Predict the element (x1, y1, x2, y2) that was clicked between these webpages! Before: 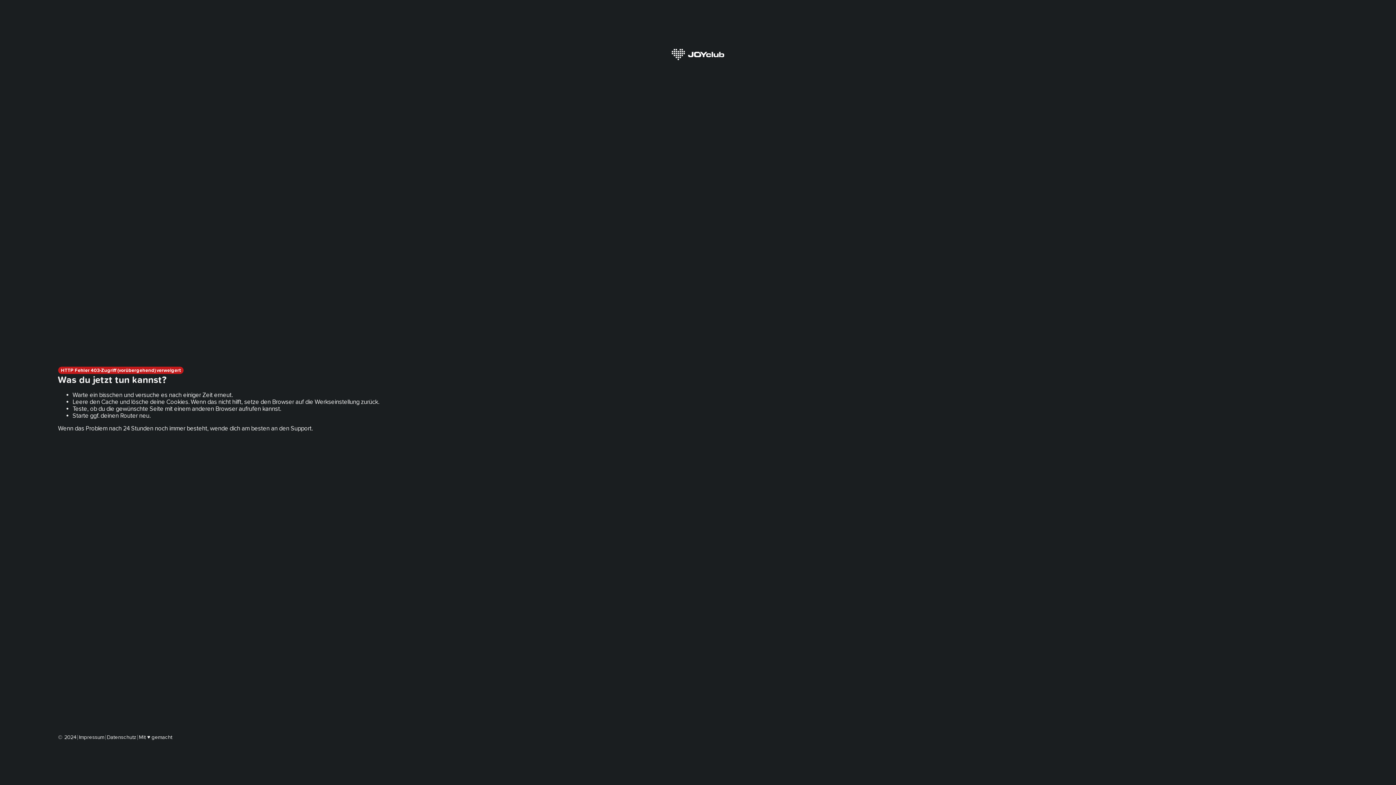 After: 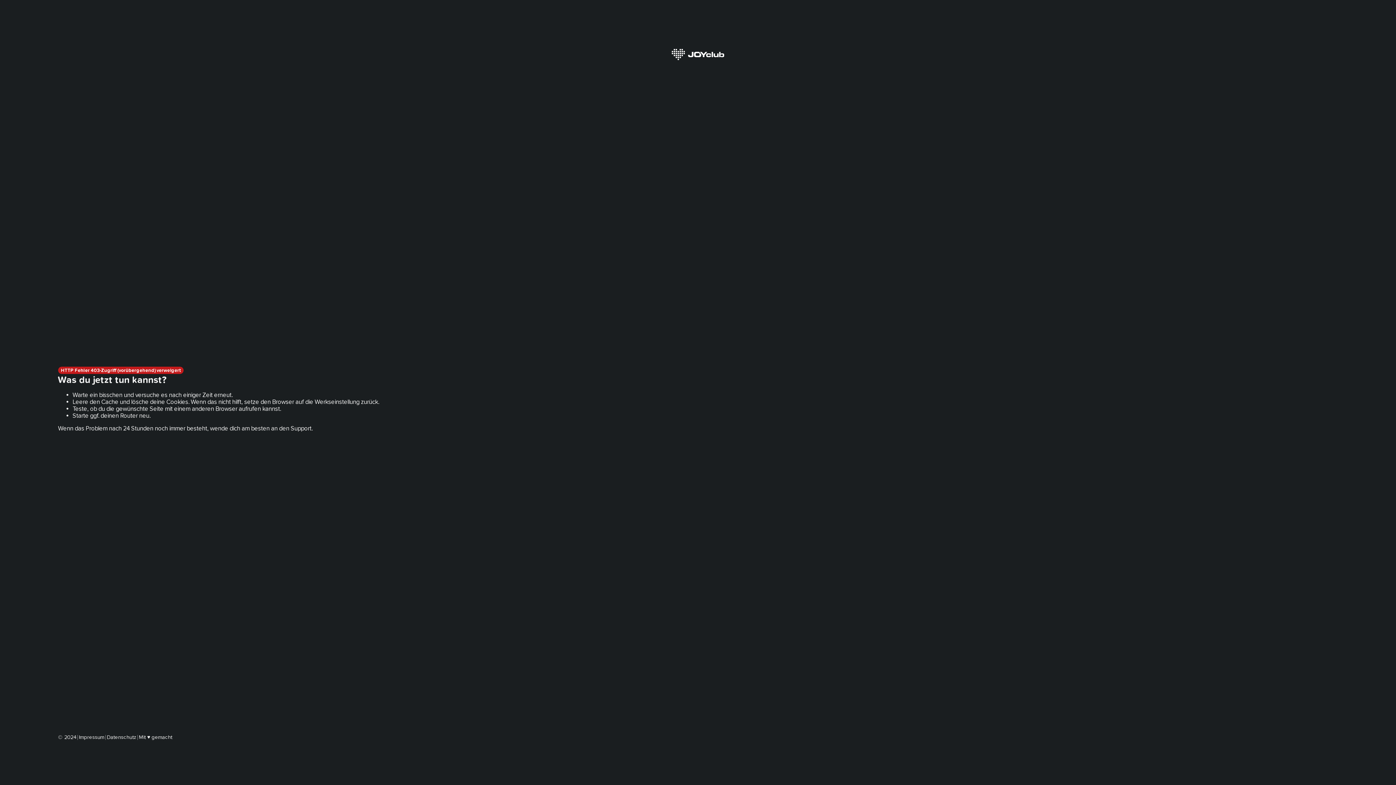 Action: label: Datenschutz bbox: (106, 734, 136, 740)